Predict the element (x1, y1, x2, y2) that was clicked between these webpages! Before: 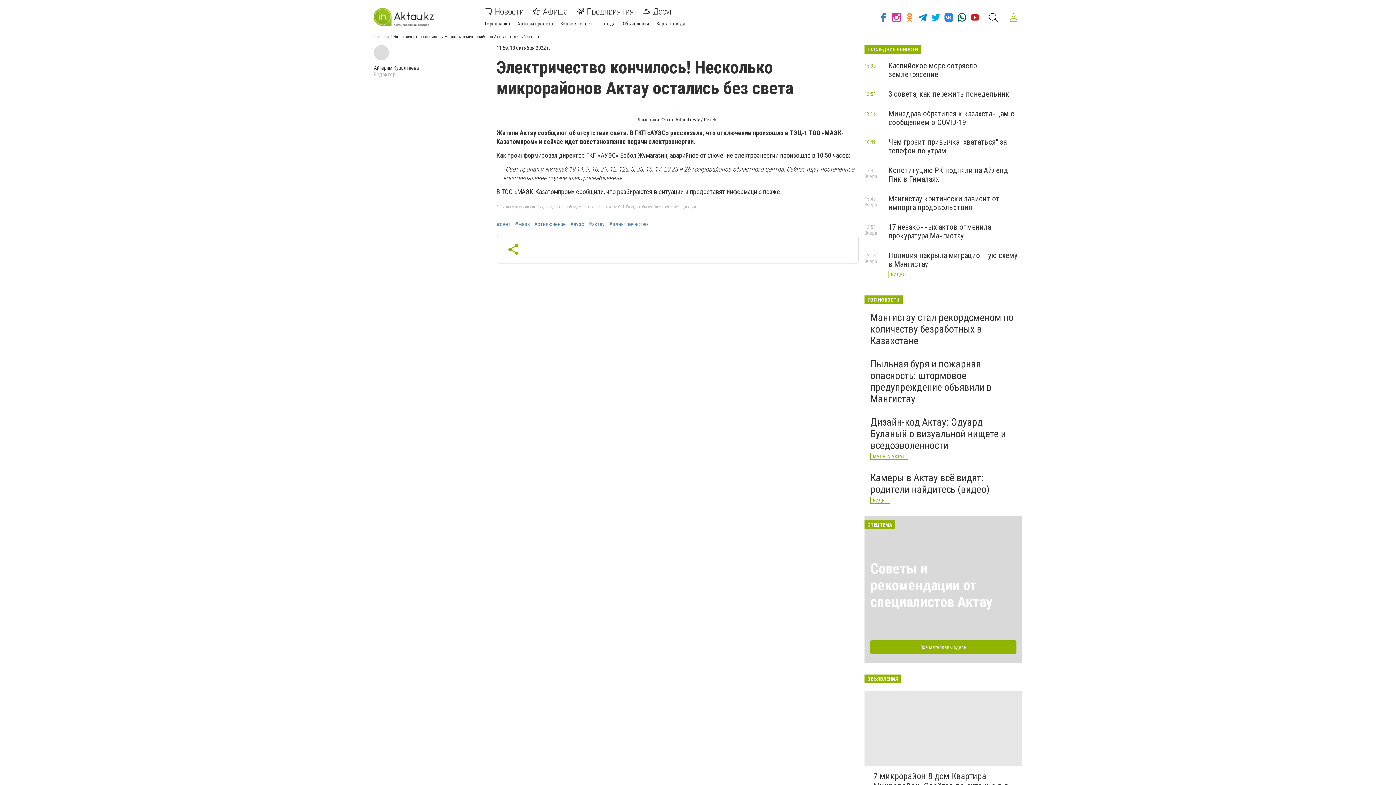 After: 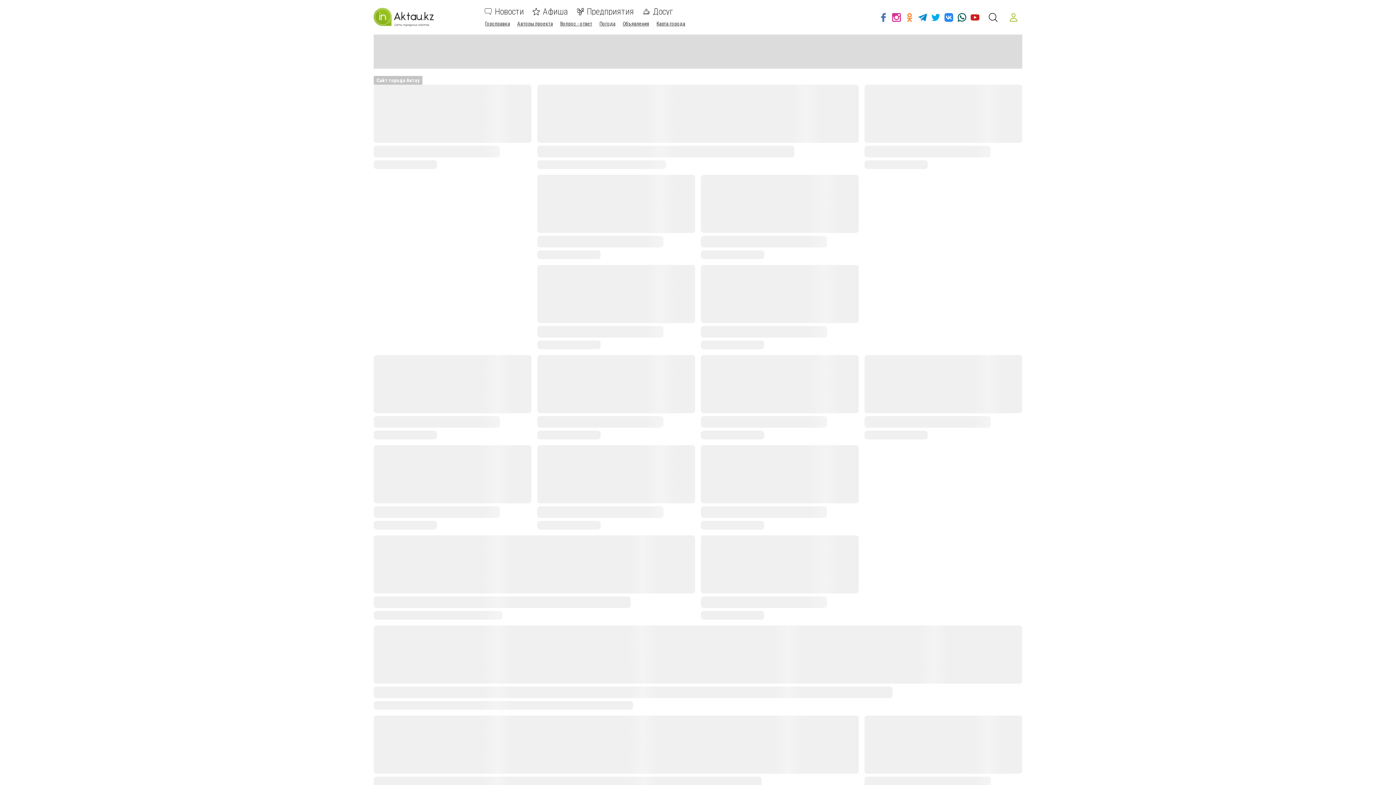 Action: bbox: (373, 7, 473, 27)